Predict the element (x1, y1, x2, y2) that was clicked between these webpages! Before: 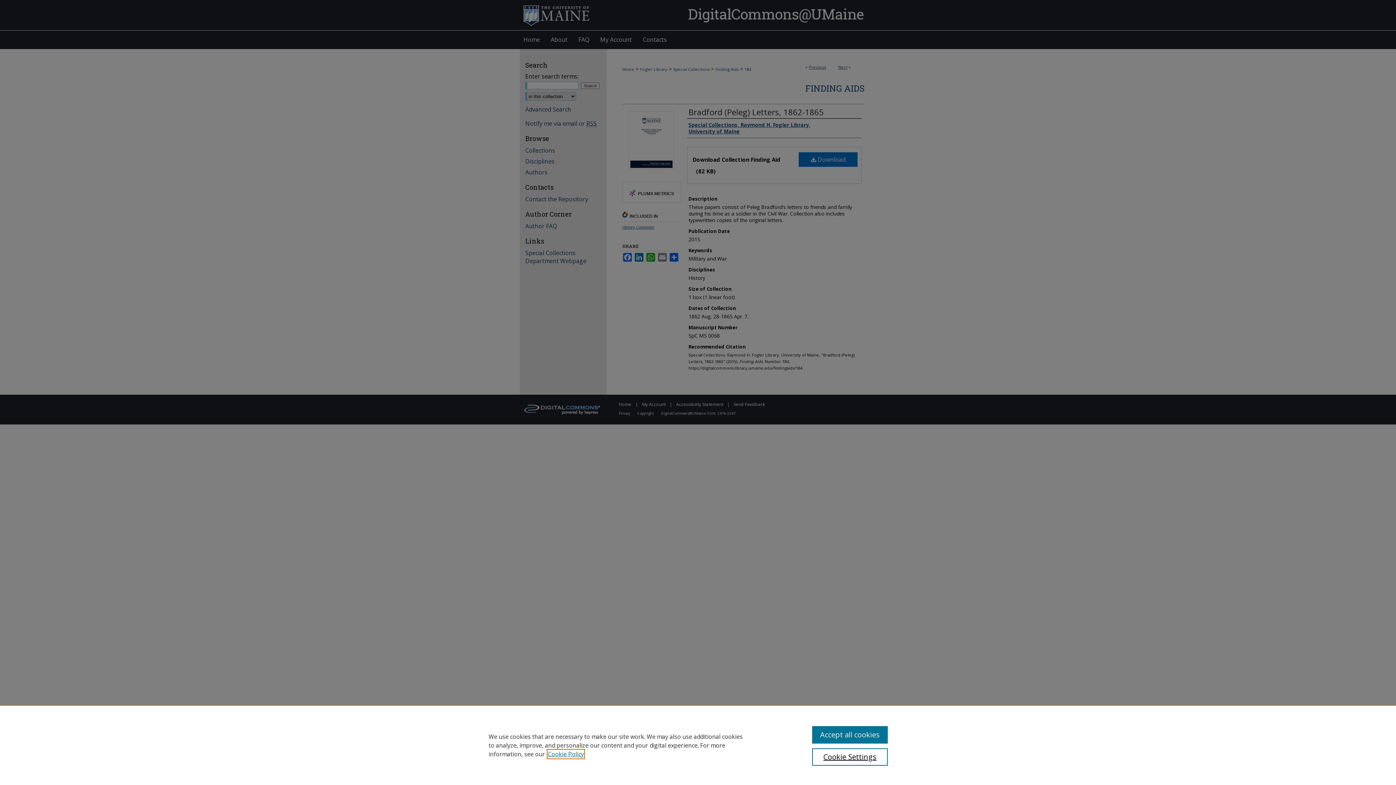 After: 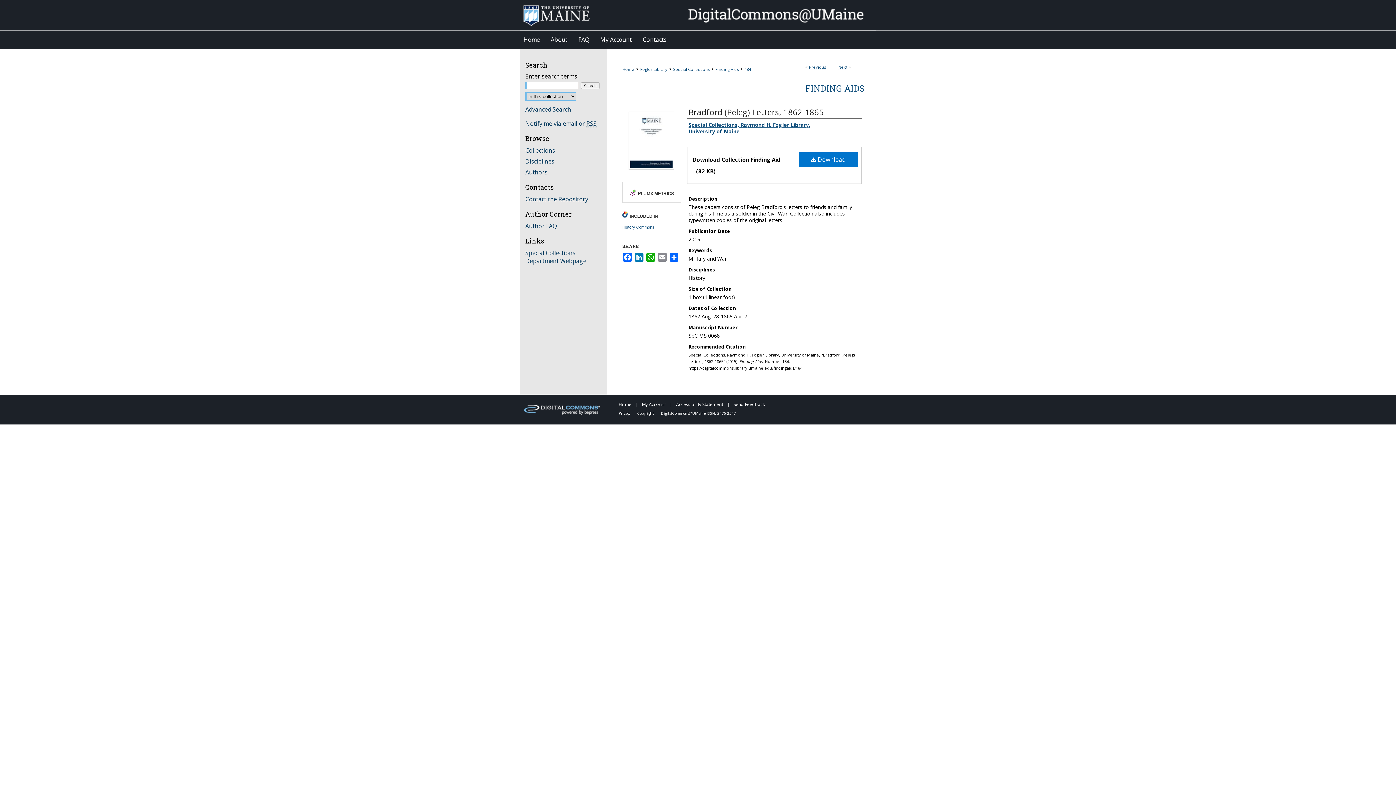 Action: label: Accept all cookies bbox: (812, 726, 887, 744)